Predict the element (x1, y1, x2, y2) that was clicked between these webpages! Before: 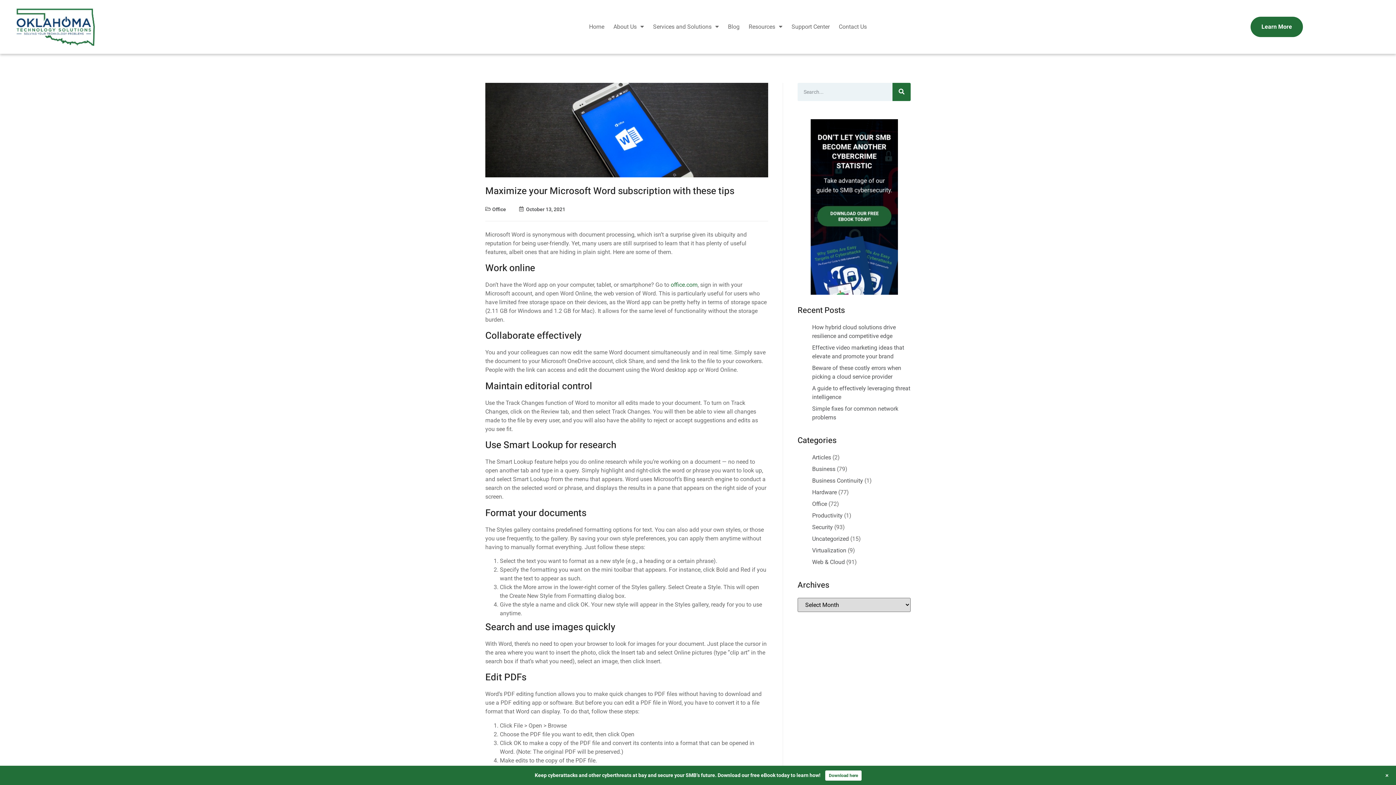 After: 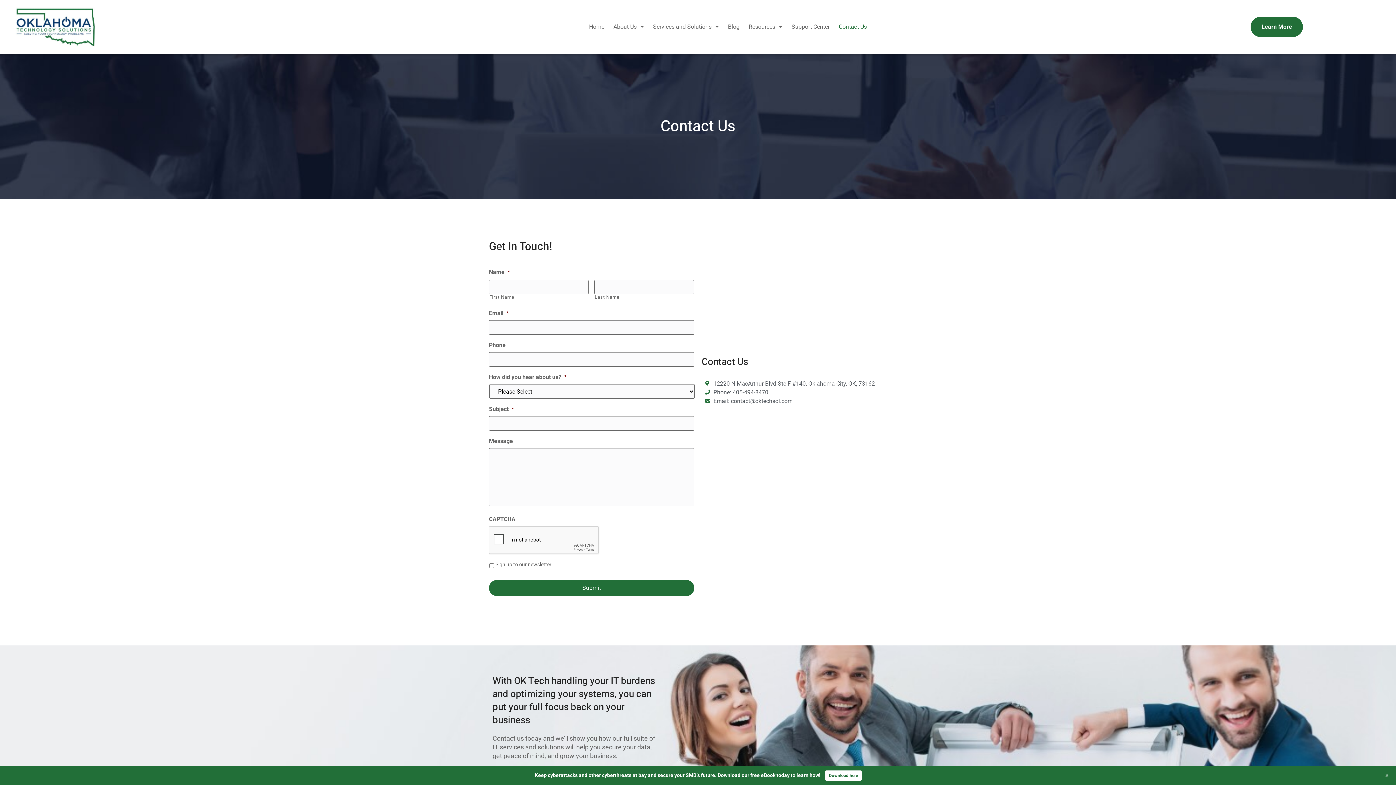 Action: bbox: (835, 19, 870, 34) label: Contact Us